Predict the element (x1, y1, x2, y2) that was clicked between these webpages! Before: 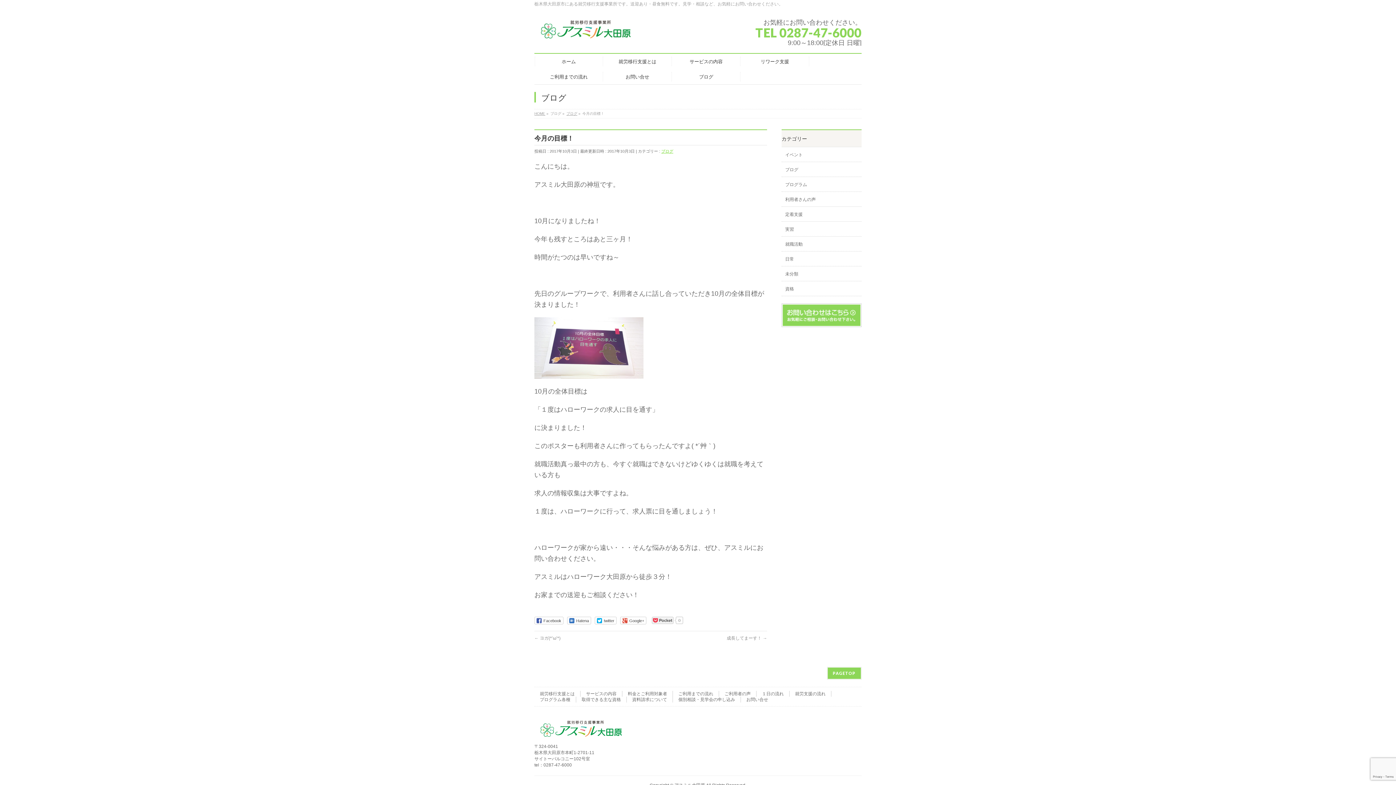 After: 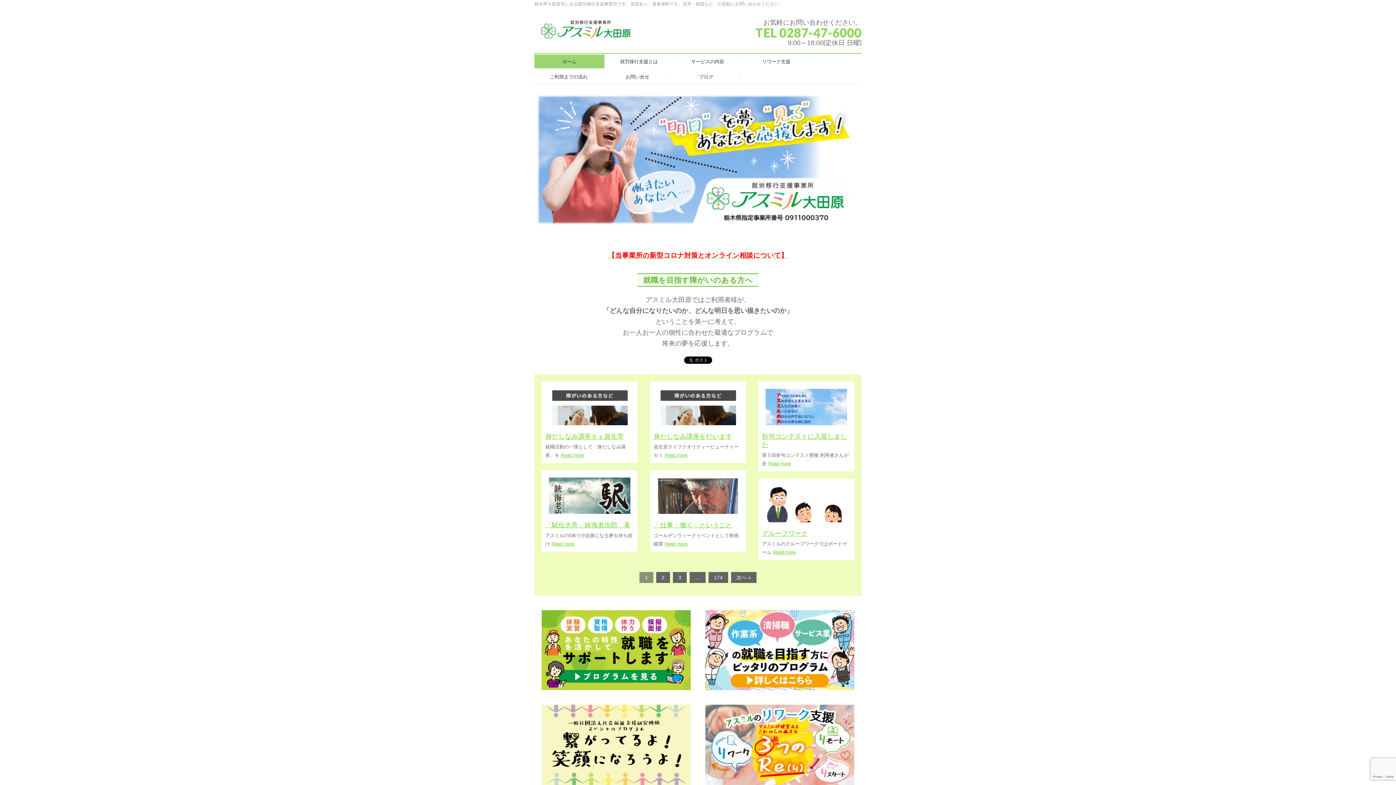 Action: bbox: (534, 54, 603, 68) label: ホーム